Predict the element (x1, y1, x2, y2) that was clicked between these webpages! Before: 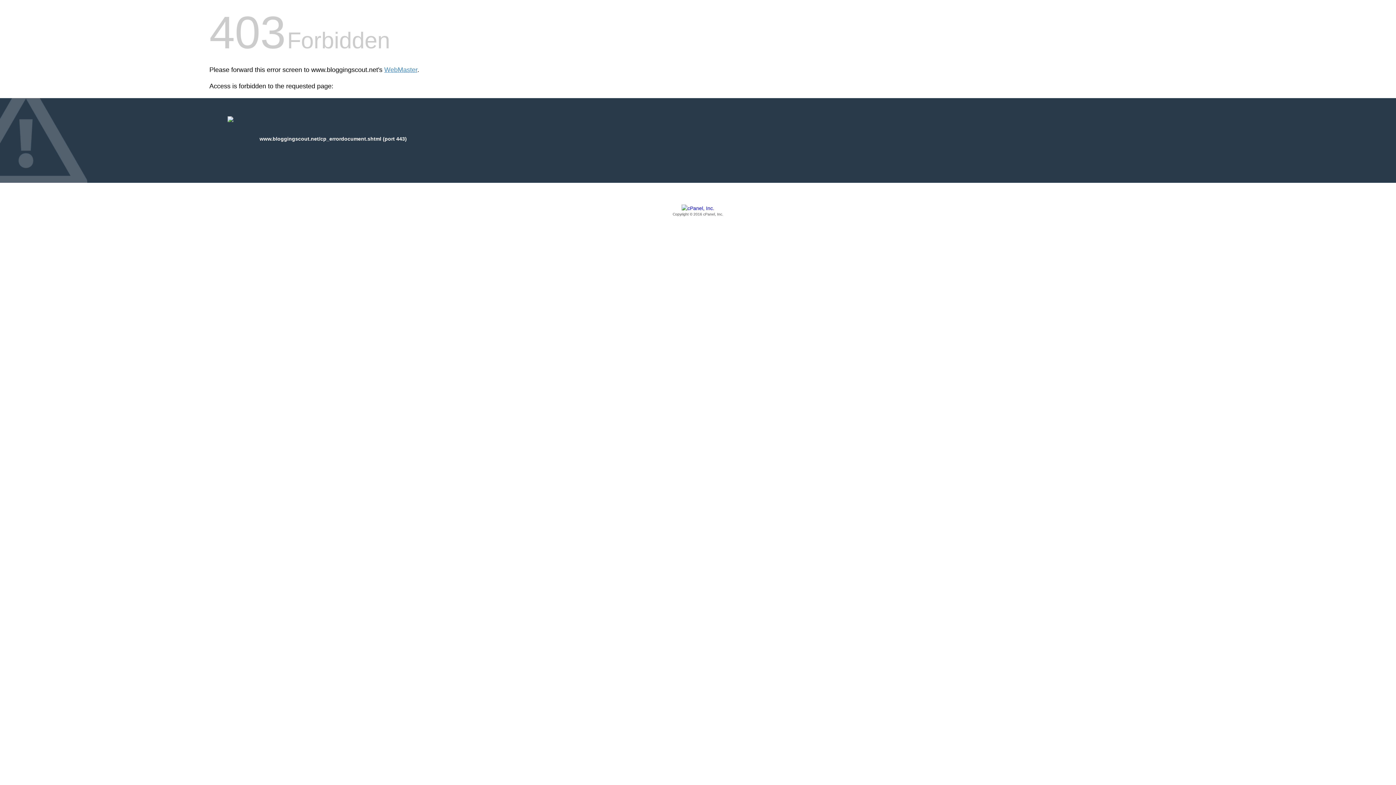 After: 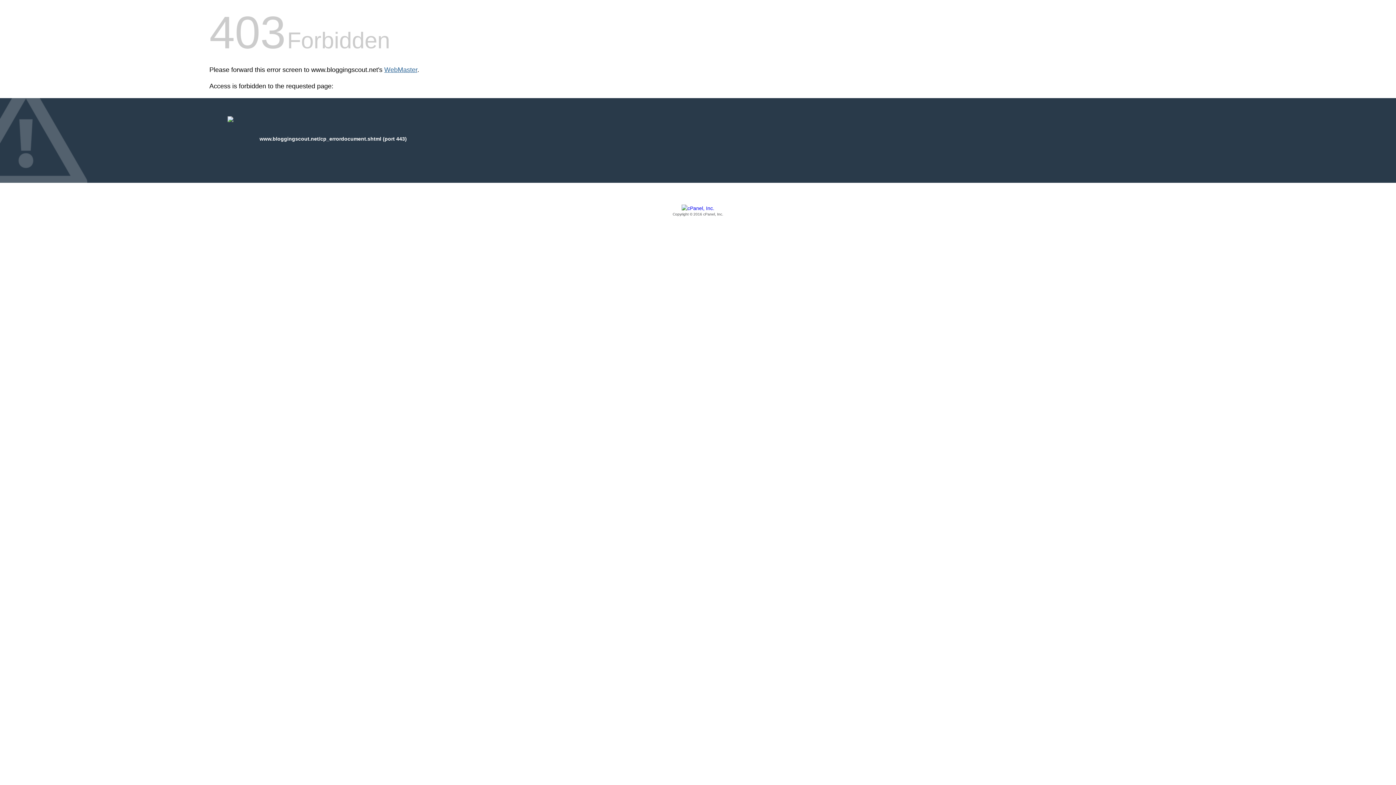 Action: label: WebMaster bbox: (384, 66, 417, 73)